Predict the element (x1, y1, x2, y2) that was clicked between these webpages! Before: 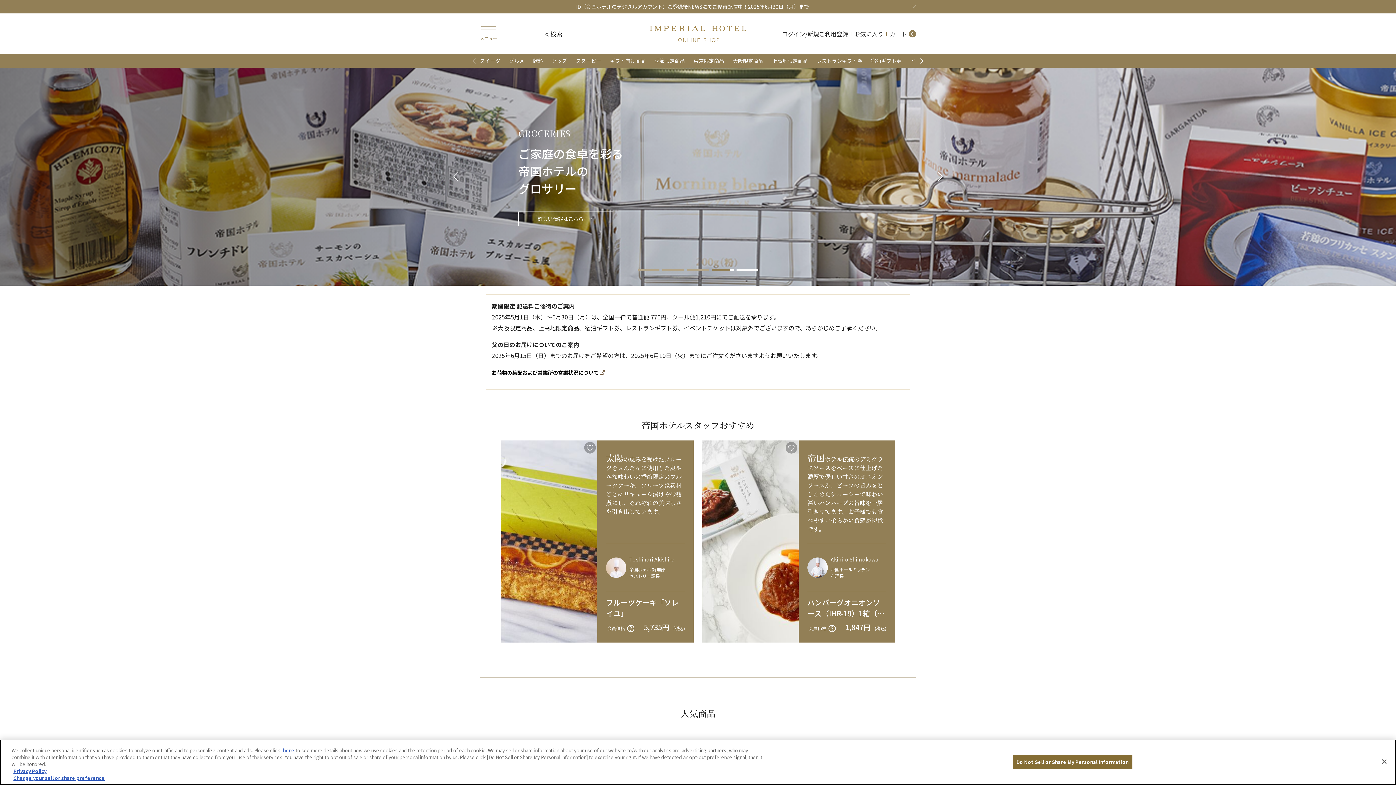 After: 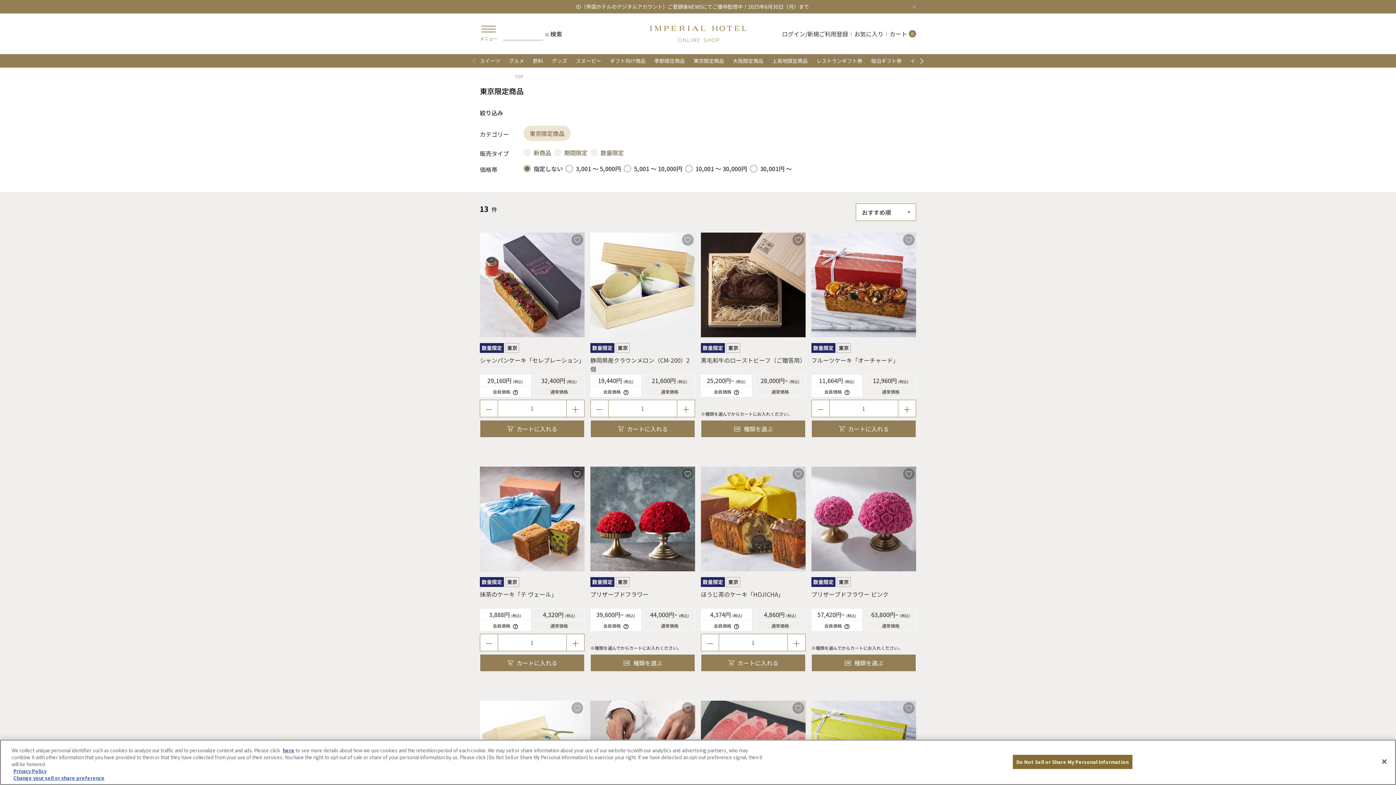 Action: bbox: (693, 57, 724, 64) label: 東京限定商品